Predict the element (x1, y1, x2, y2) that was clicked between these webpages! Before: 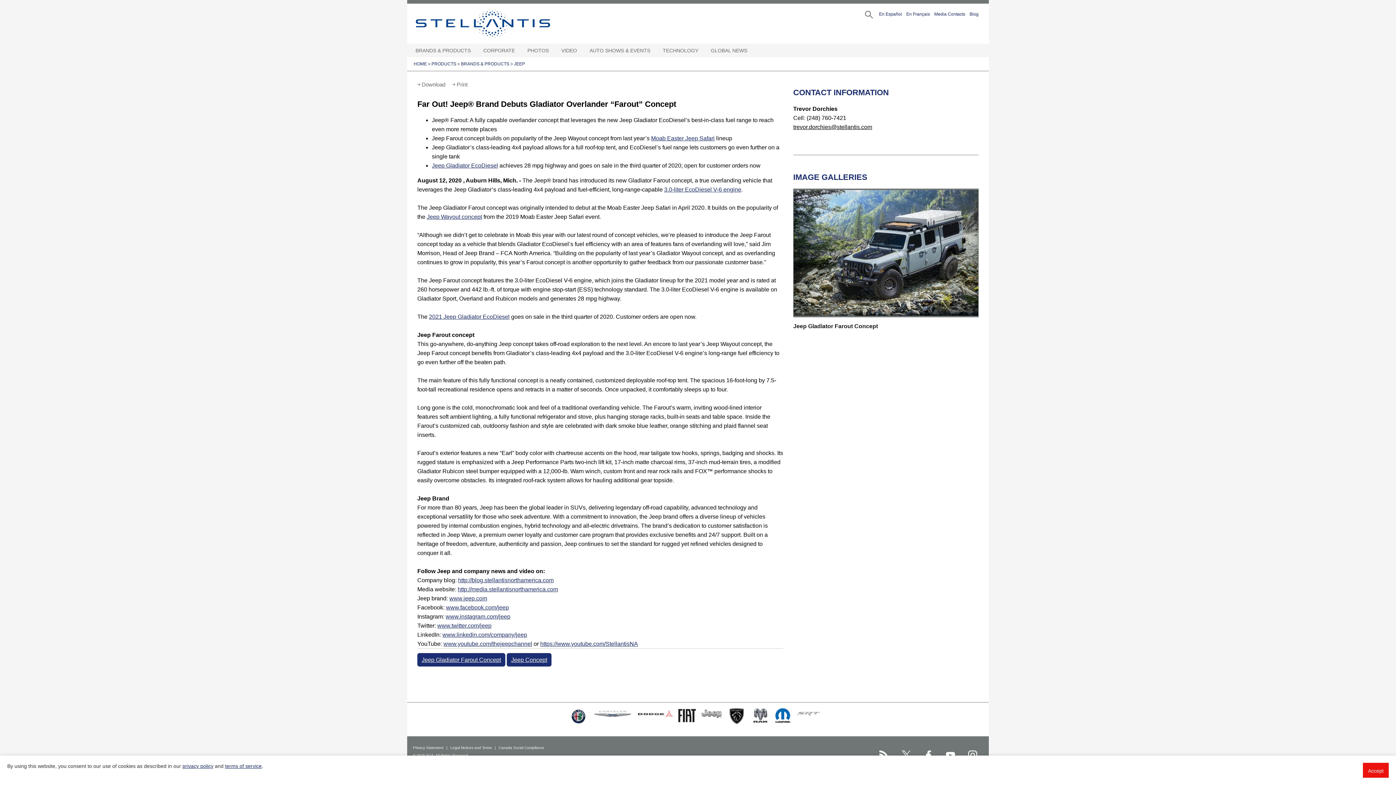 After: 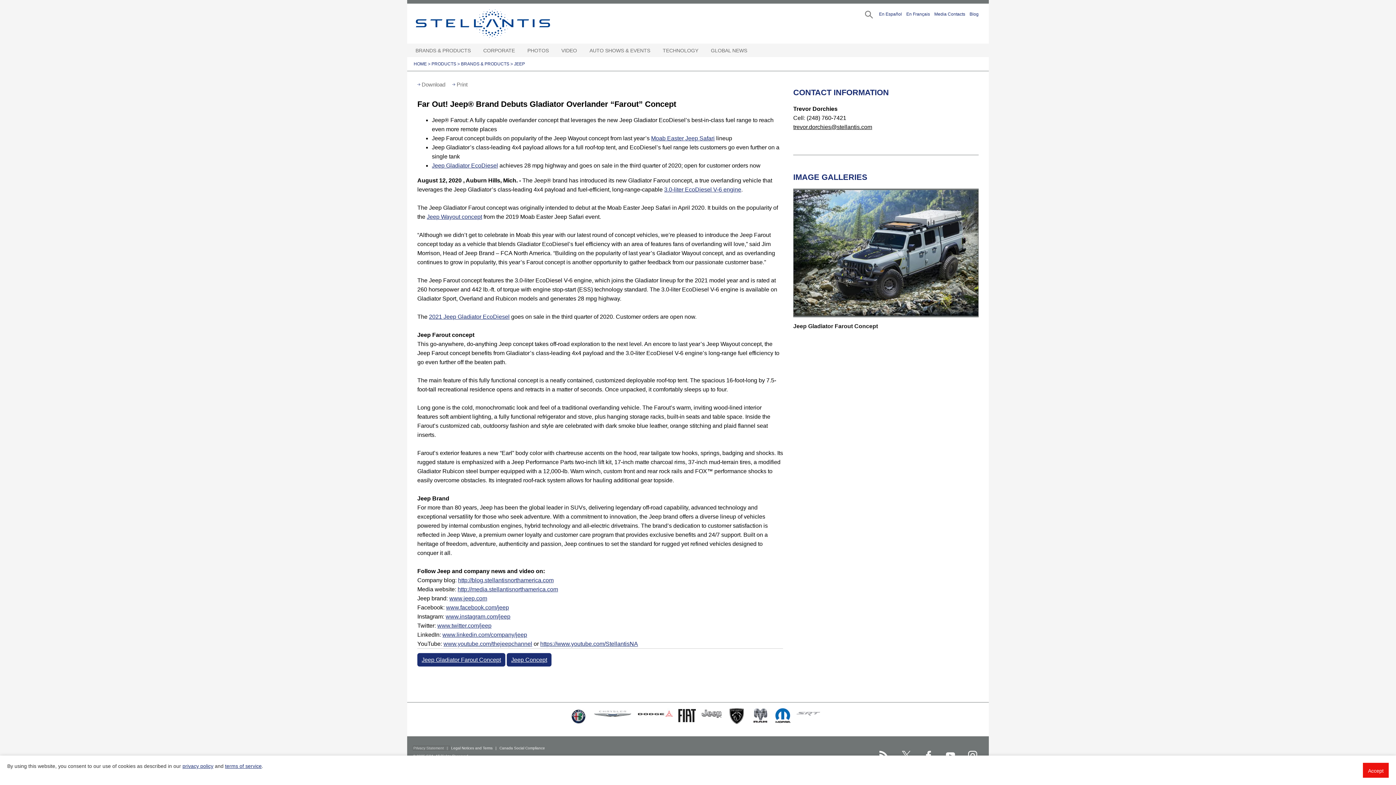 Action: bbox: (413, 746, 449, 750) label: Privacy Statement 